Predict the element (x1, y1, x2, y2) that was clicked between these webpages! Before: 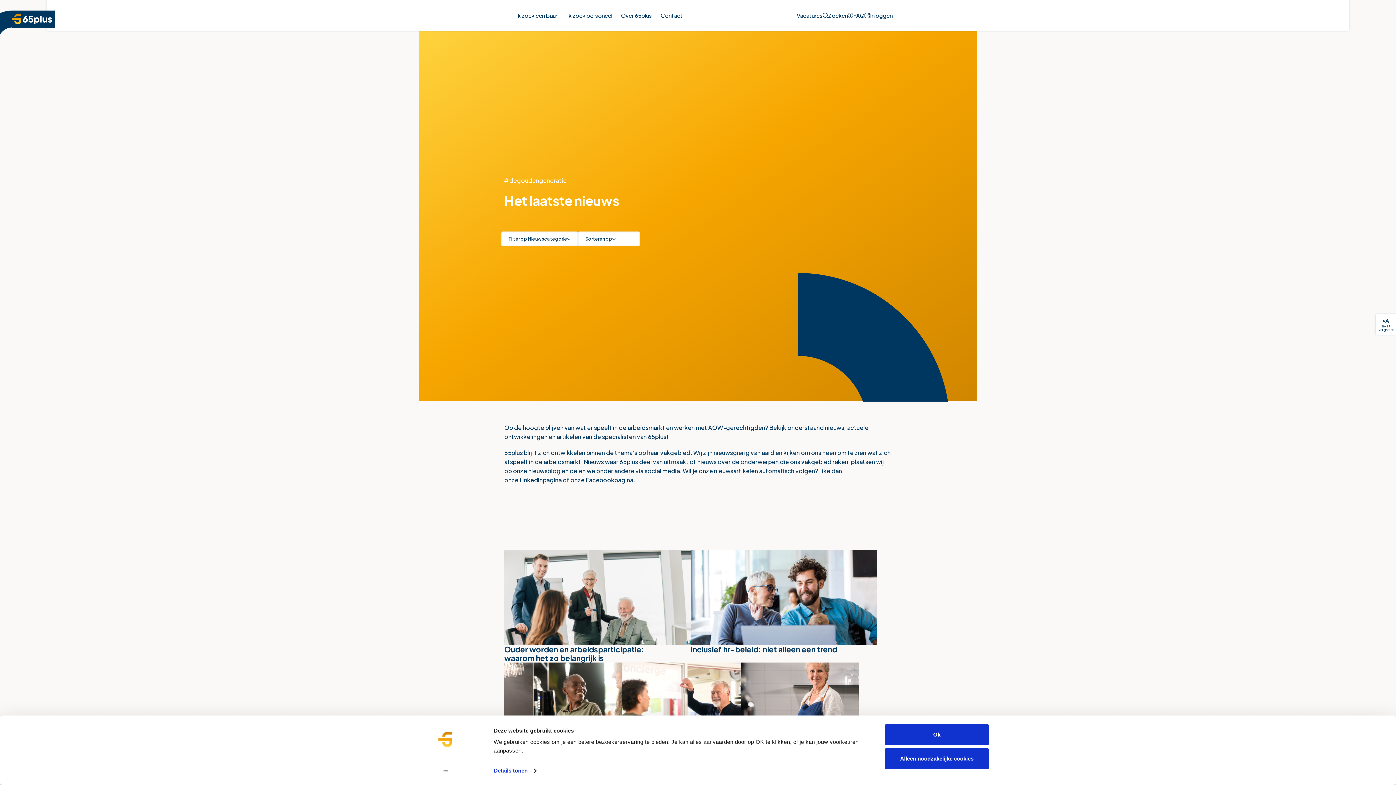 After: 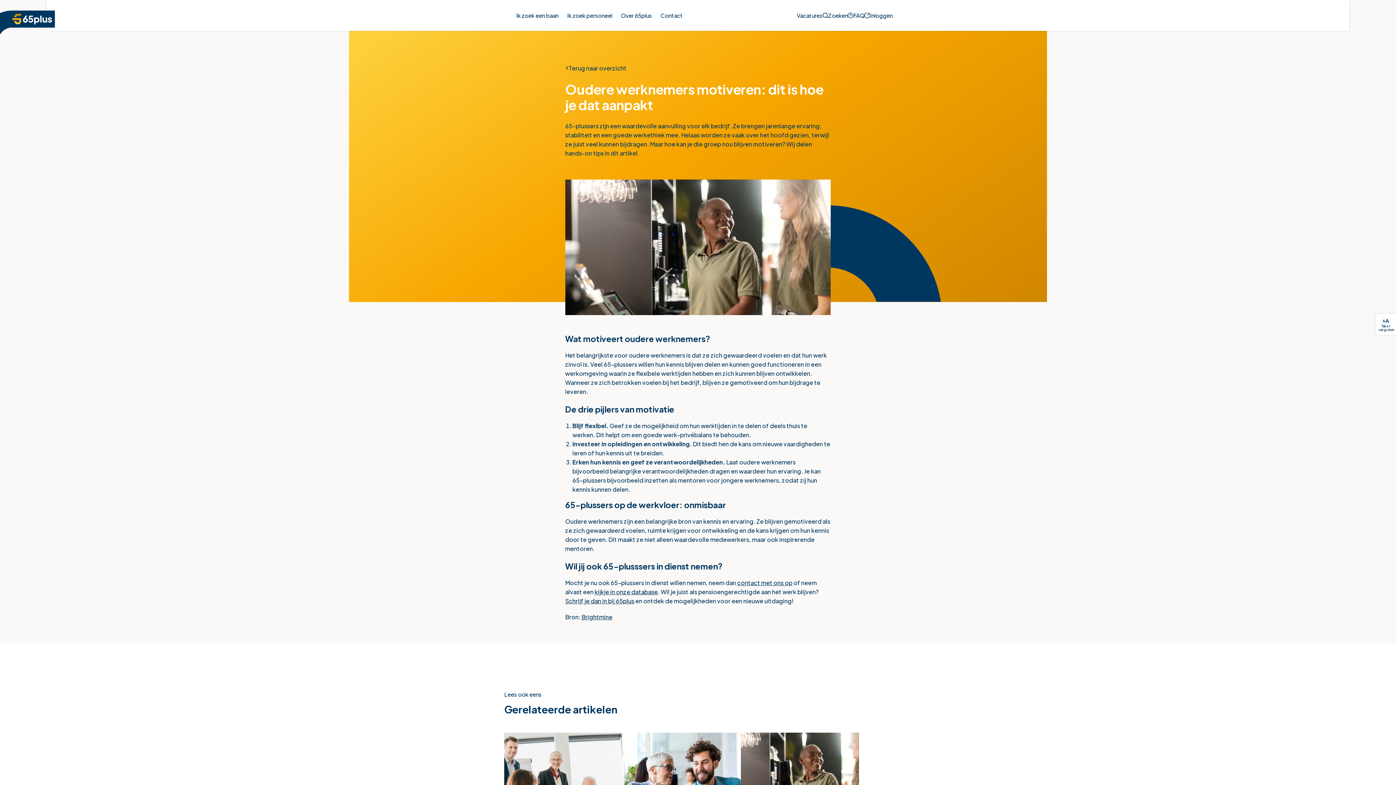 Action: bbox: (504, 703, 622, 708)